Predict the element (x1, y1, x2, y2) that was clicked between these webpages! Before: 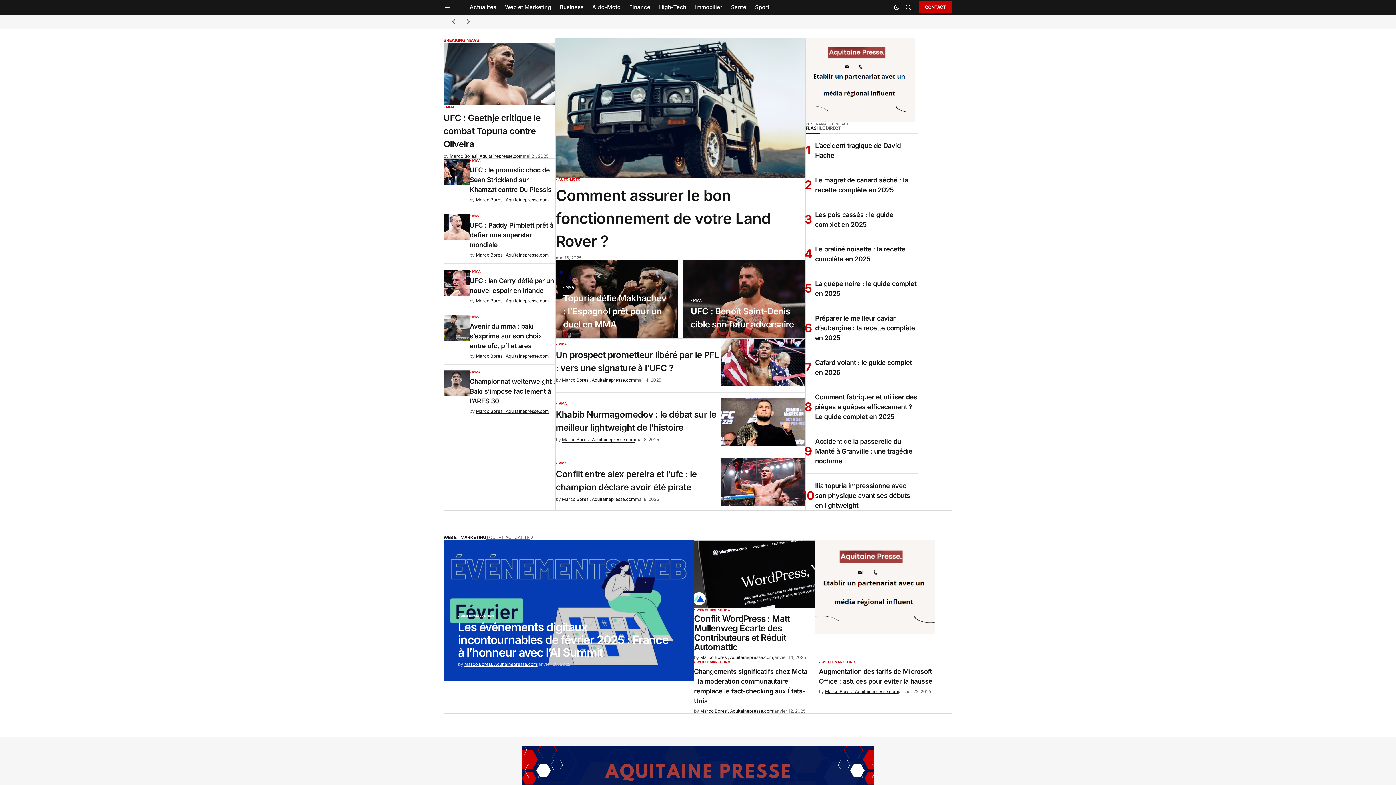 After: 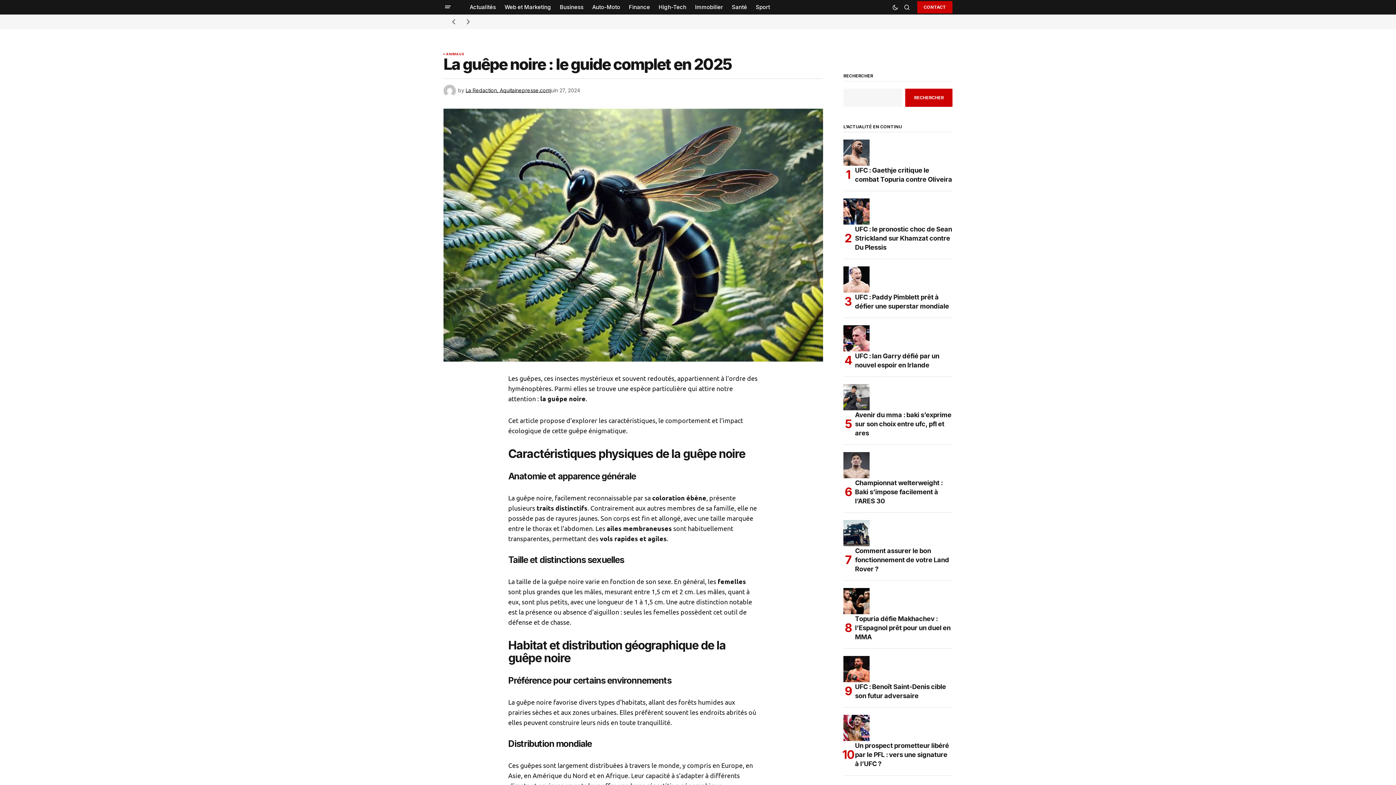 Action: bbox: (815, 279, 917, 298) label: La guêpe noire : le guide complet en 2025